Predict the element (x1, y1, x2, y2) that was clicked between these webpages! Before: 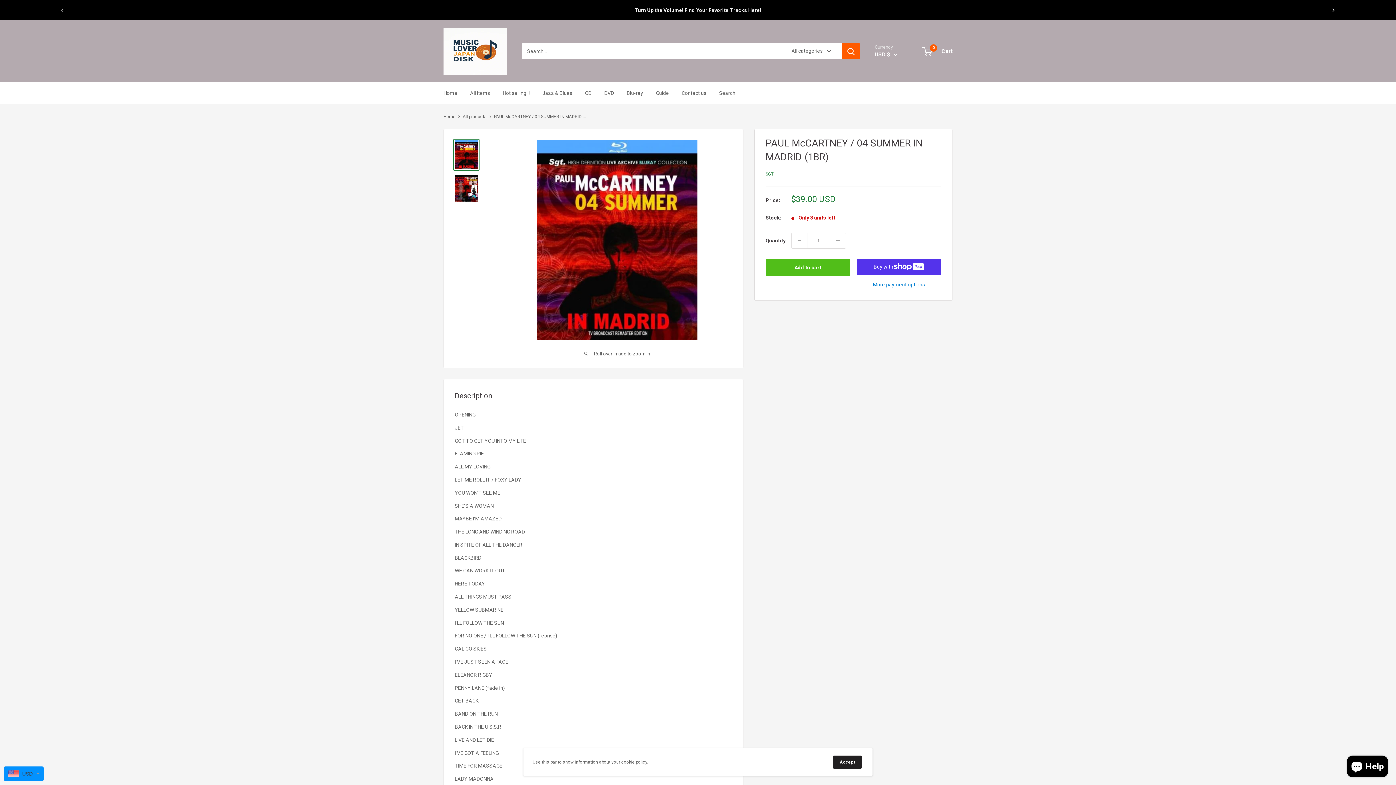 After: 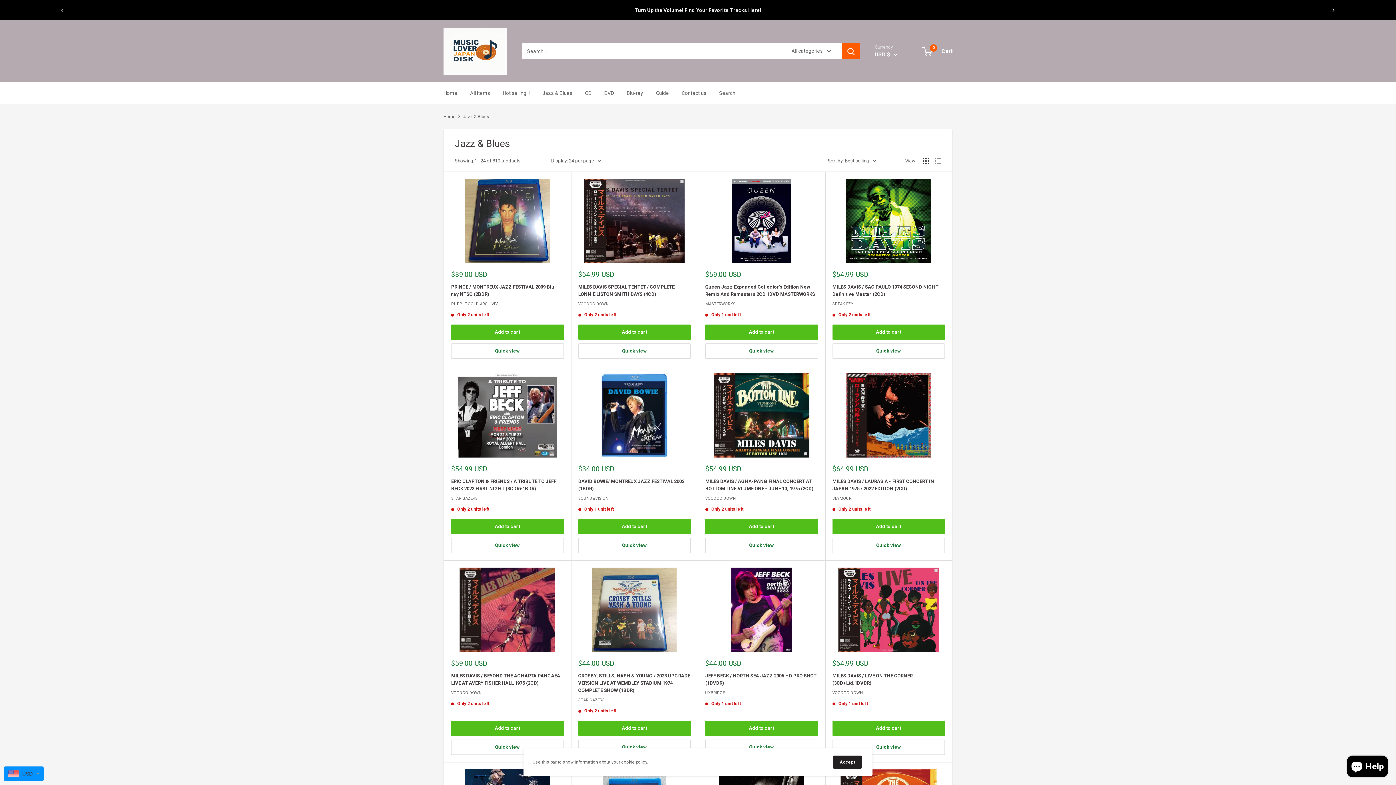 Action: label: Jazz & Blues bbox: (542, 88, 572, 97)